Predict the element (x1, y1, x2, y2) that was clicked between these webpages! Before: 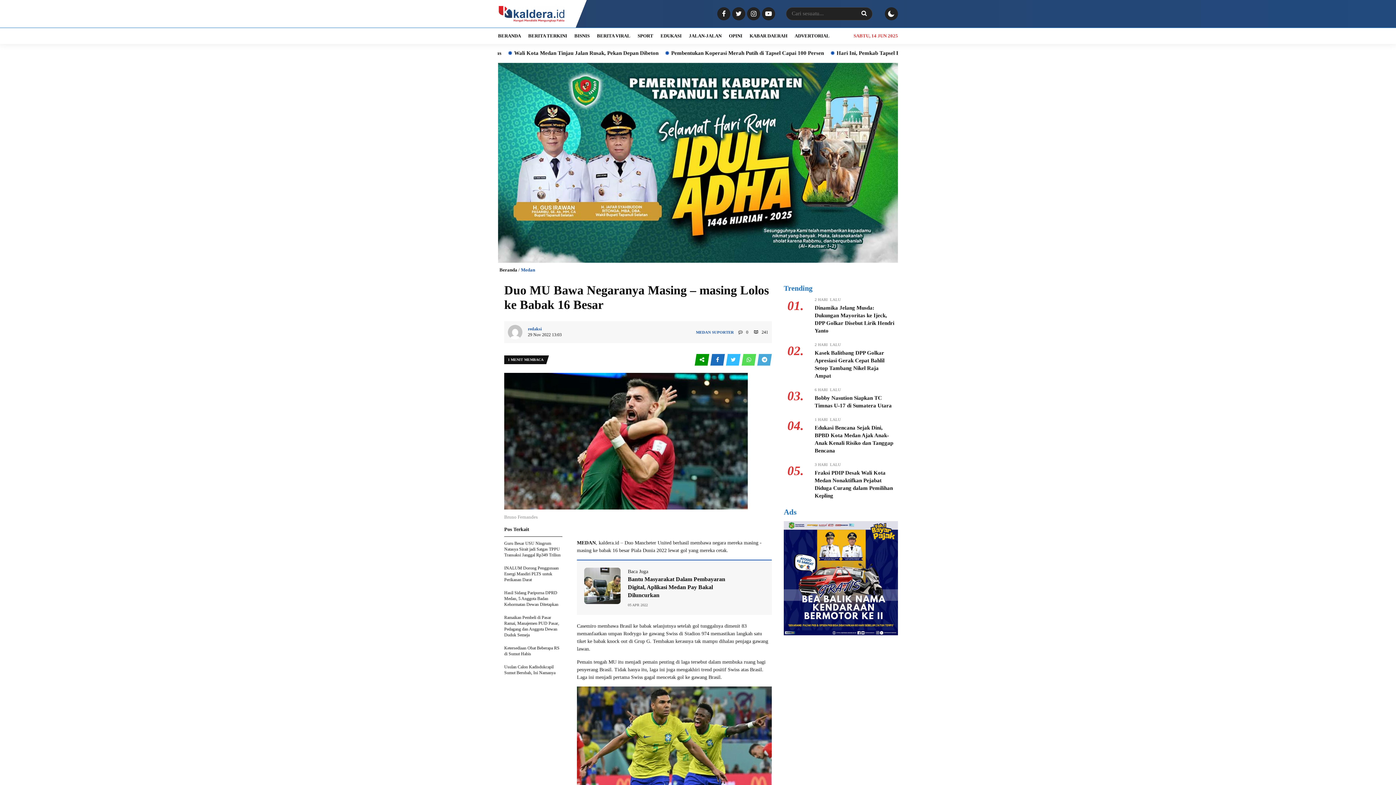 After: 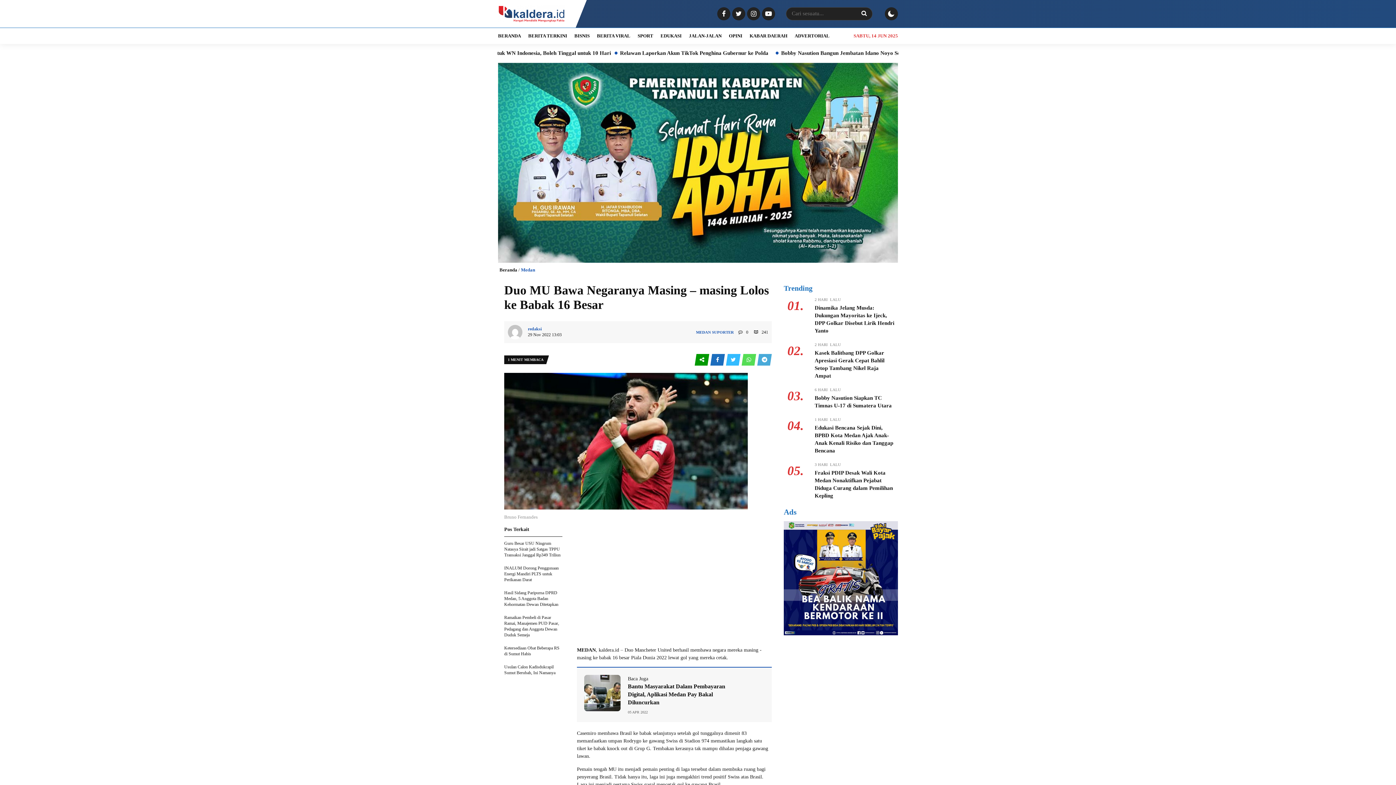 Action: label: Facebook bbox: (715, 11, 730, 17)